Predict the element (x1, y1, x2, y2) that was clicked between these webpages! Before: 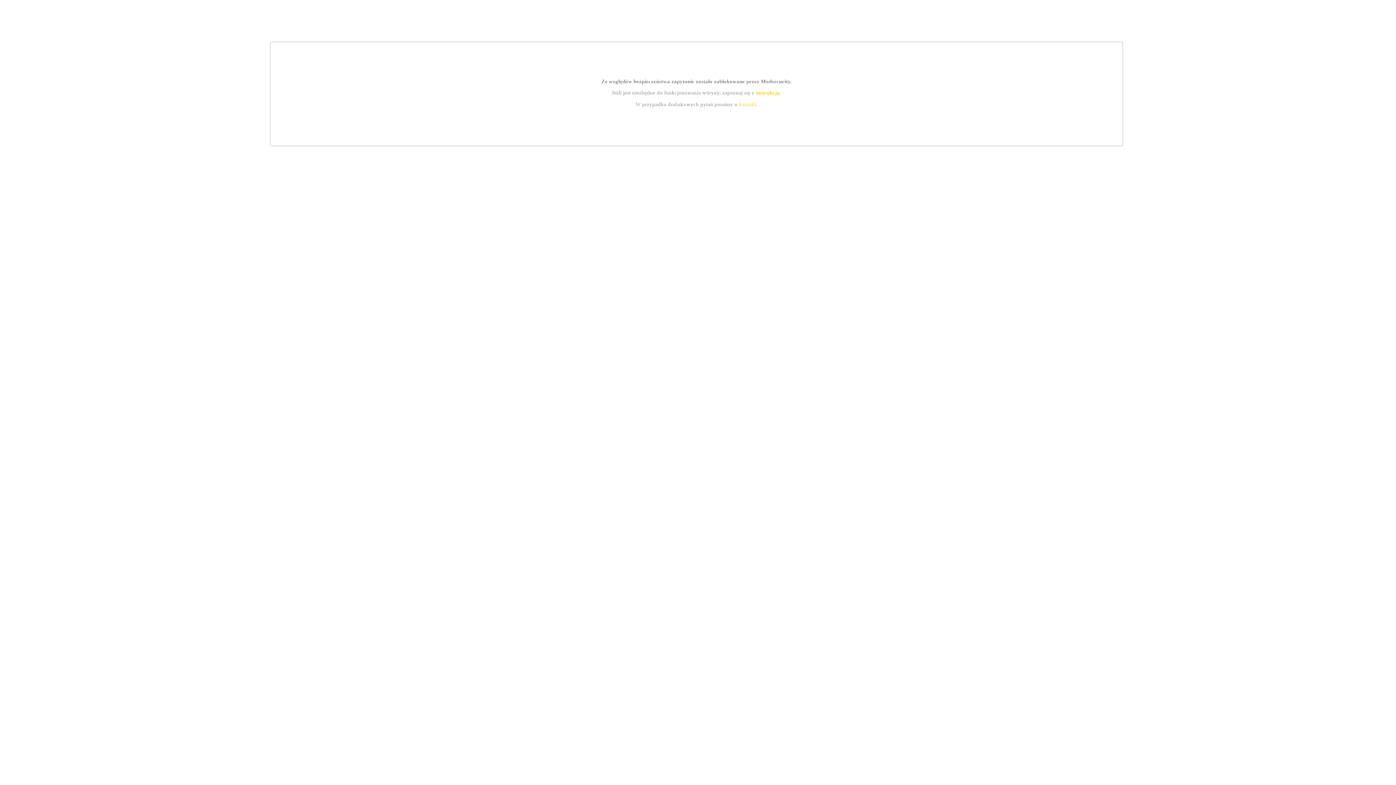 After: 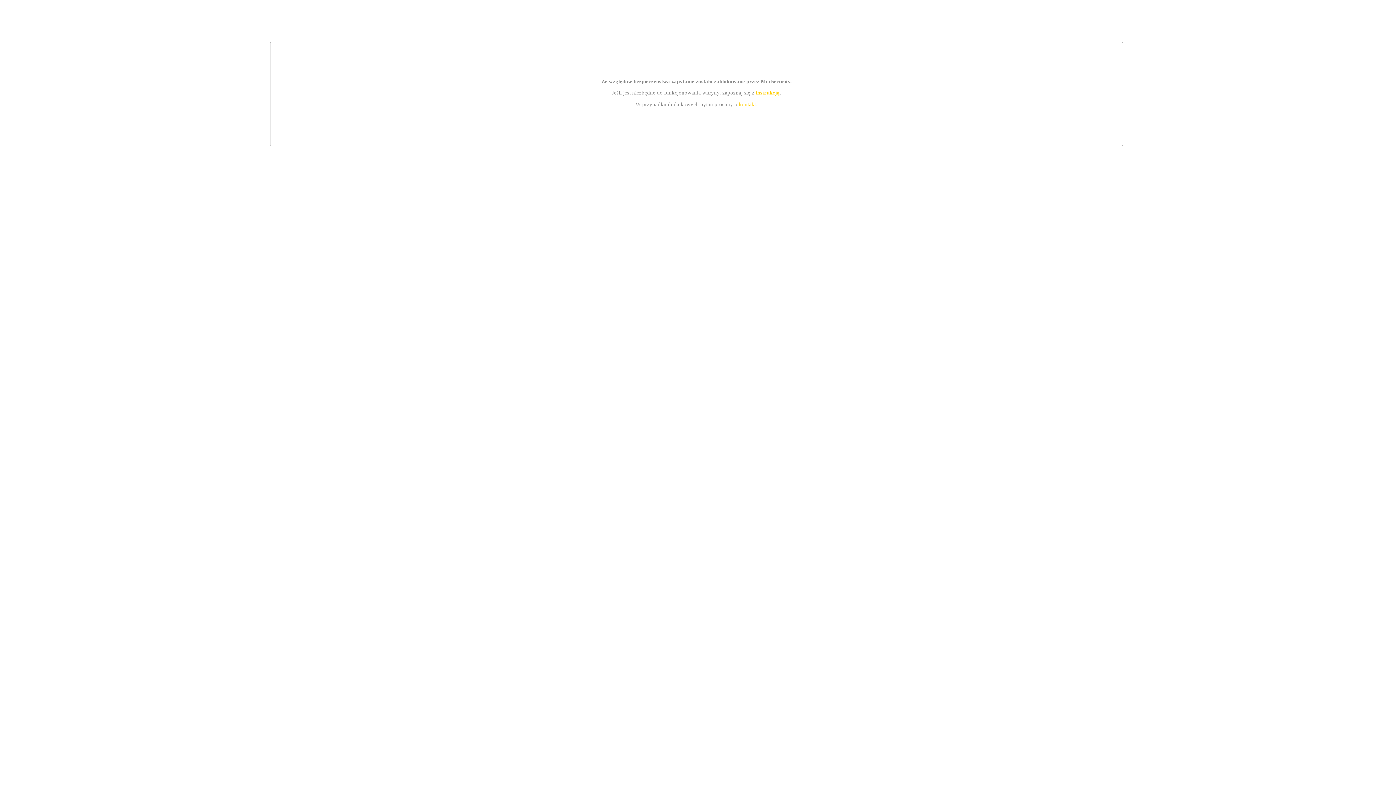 Action: label: kontakt bbox: (739, 101, 756, 107)